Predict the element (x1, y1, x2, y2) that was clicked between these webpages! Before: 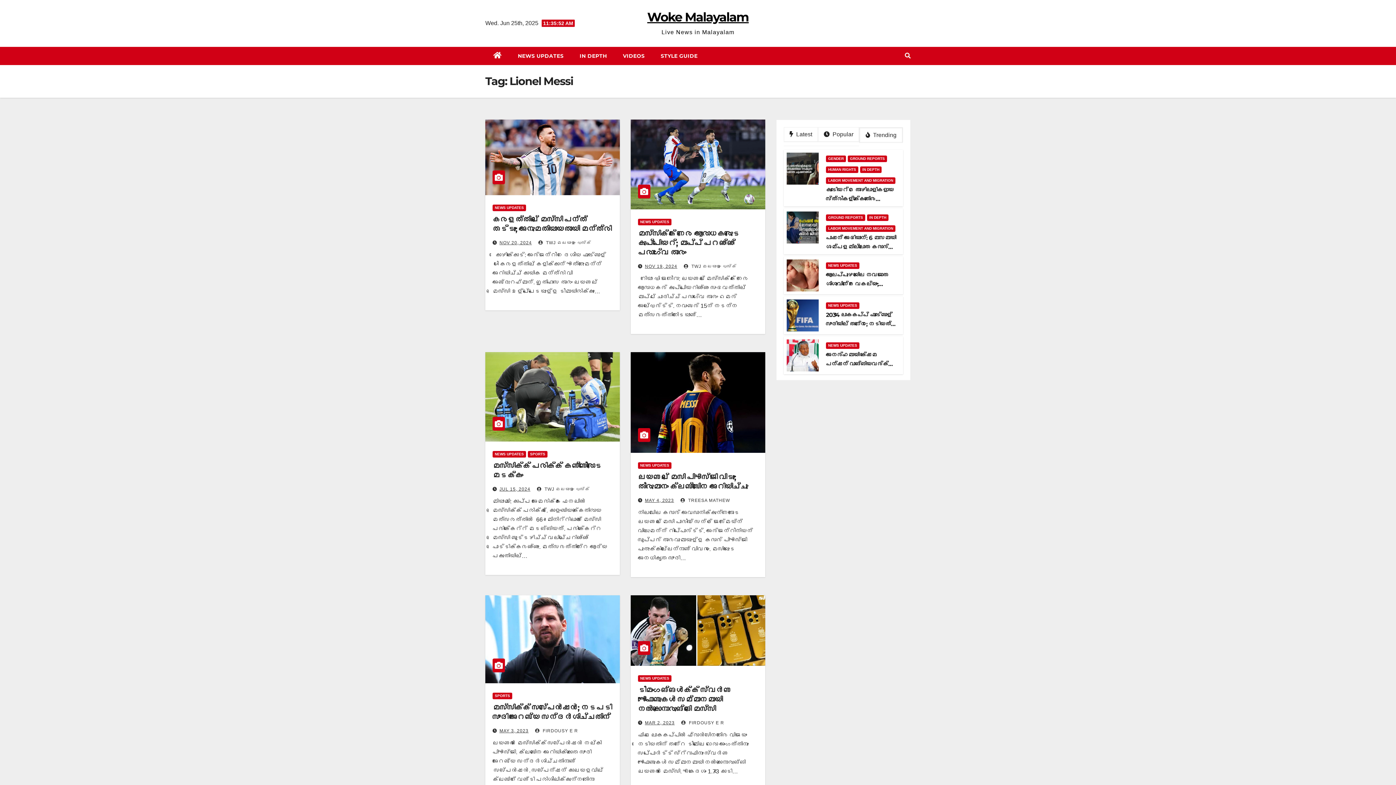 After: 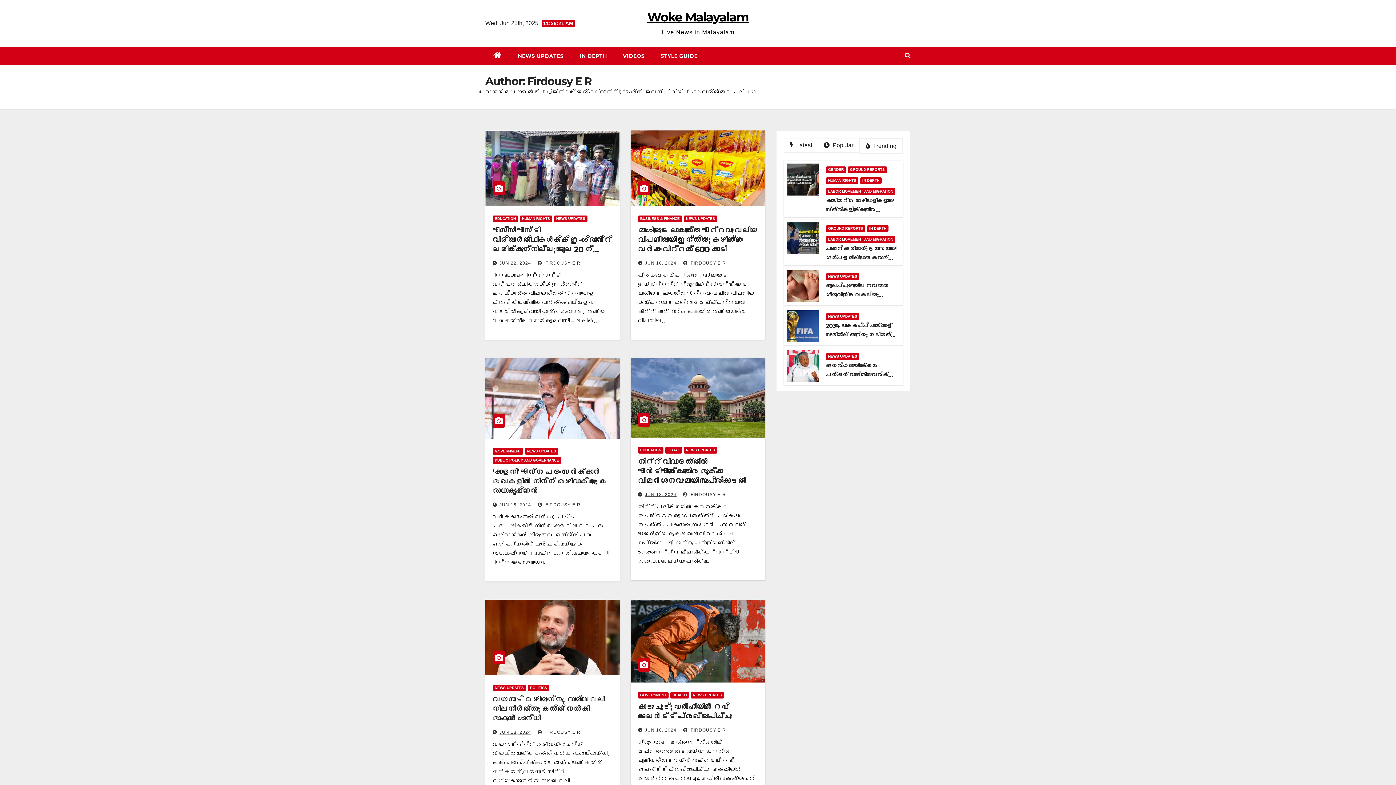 Action: label:  FIRDOUSY E R bbox: (535, 728, 578, 733)